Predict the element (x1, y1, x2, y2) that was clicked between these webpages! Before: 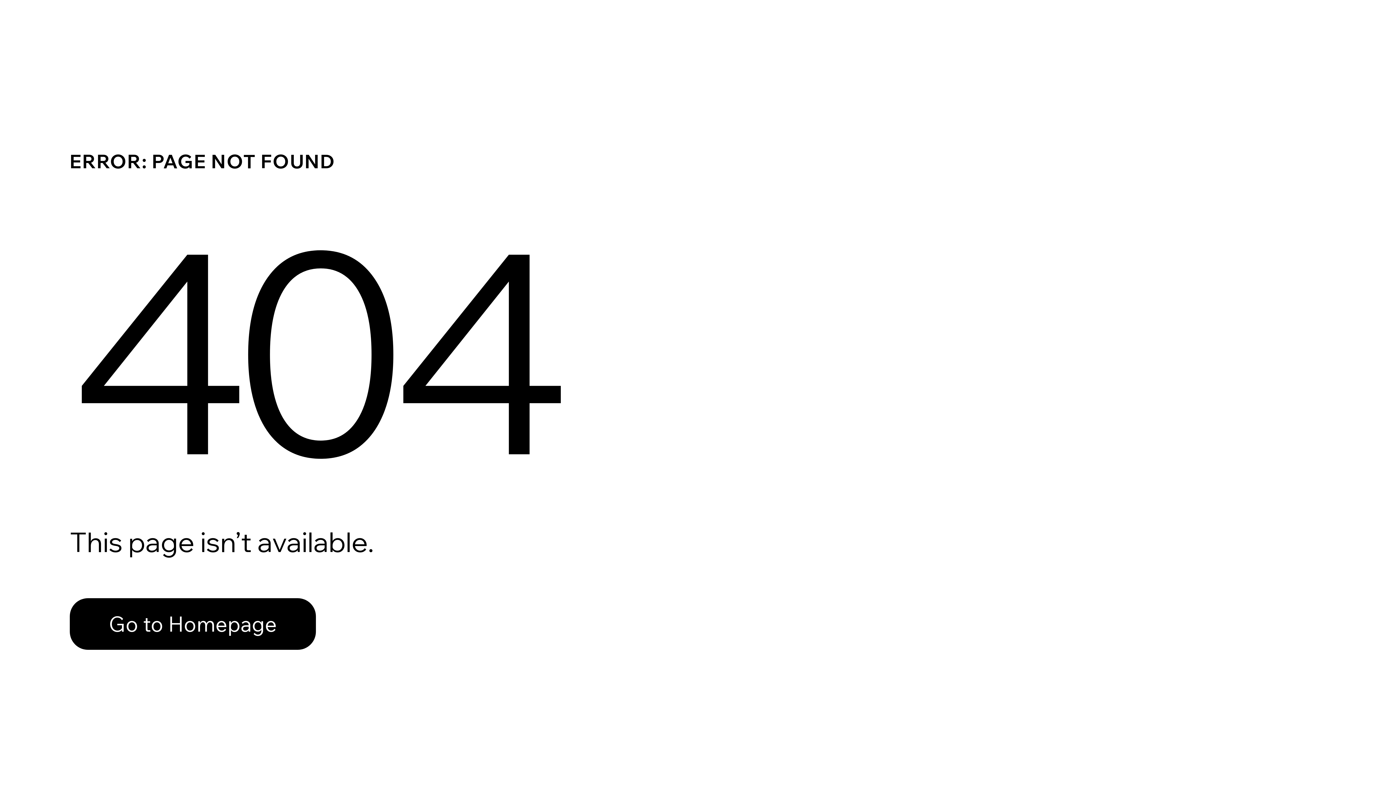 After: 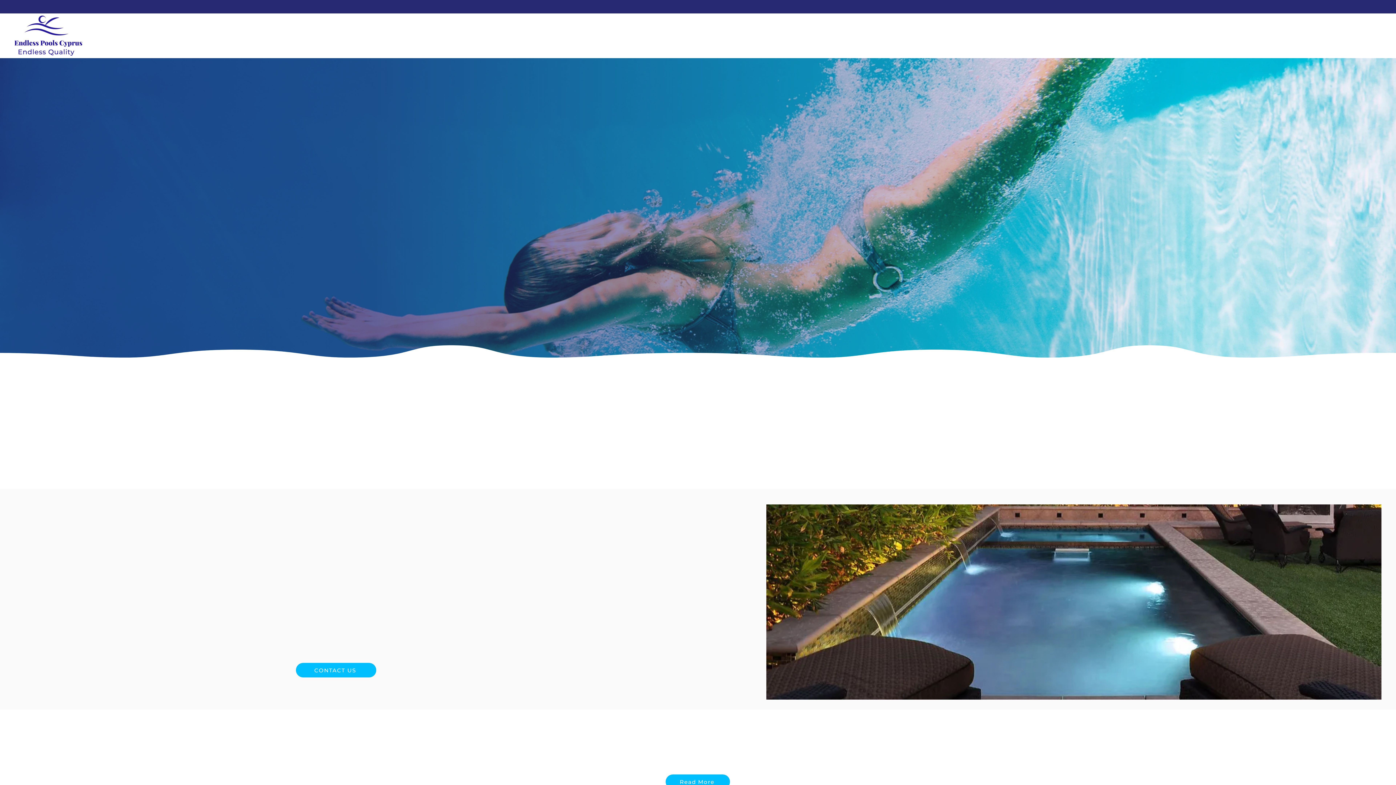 Action: label: Go to Homepage bbox: (69, 598, 316, 650)